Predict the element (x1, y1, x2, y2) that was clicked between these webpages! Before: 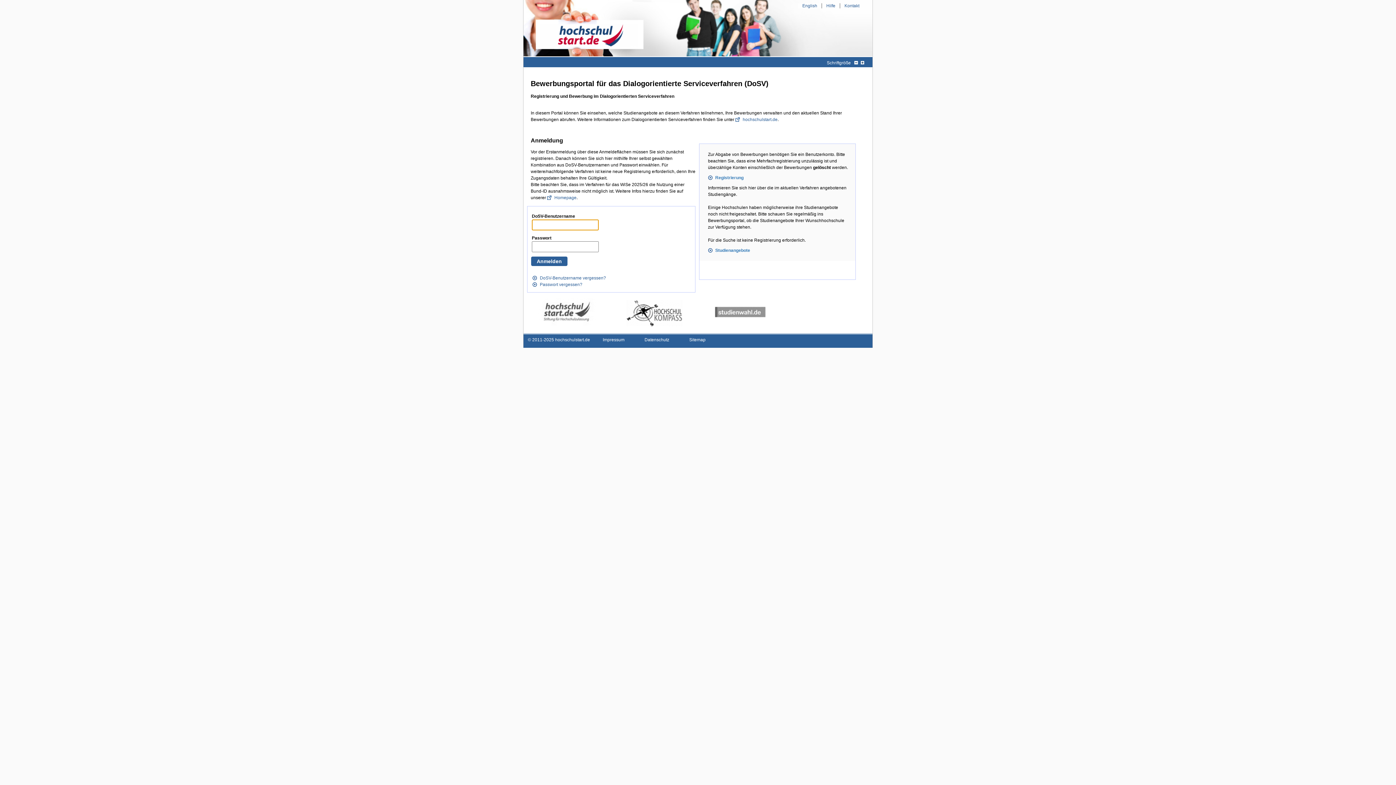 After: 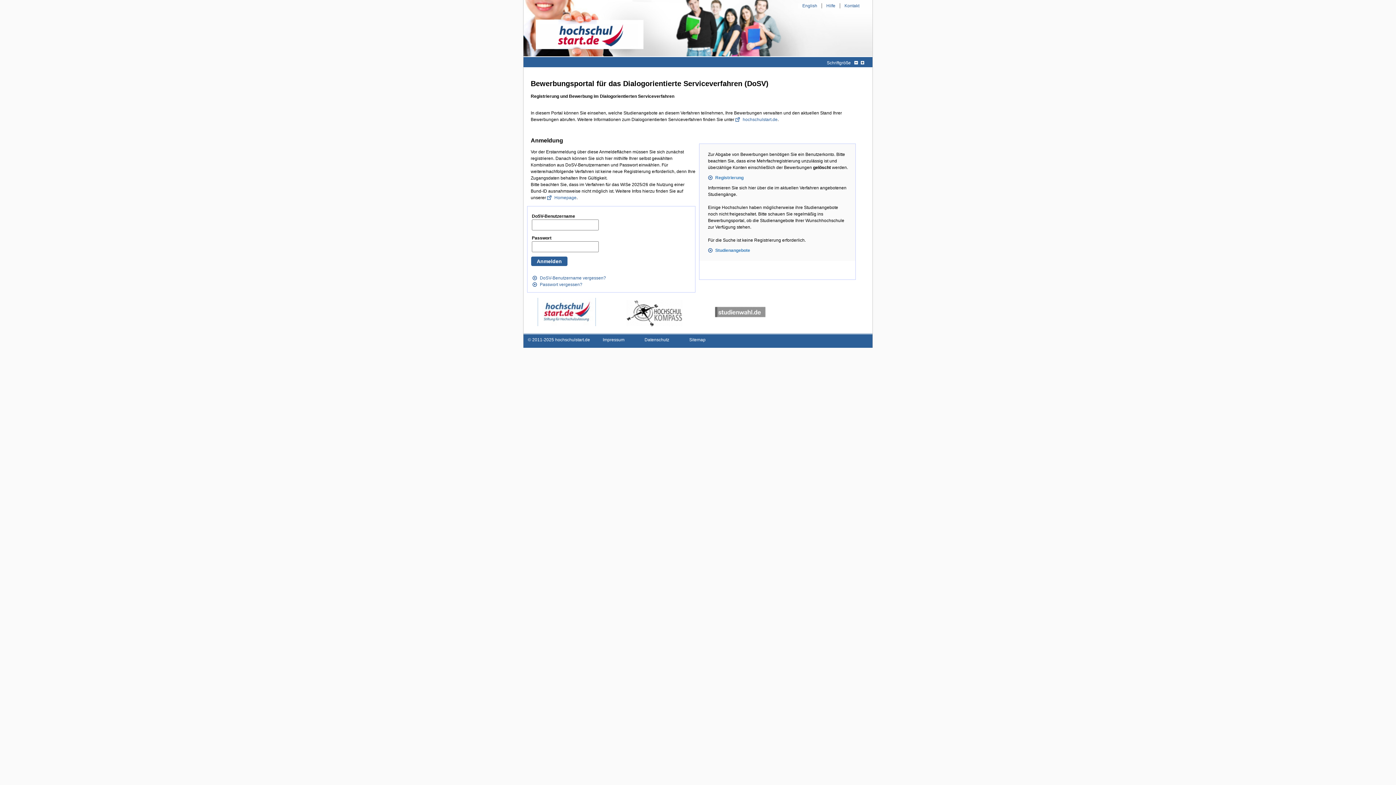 Action: bbox: (538, 297, 595, 326)